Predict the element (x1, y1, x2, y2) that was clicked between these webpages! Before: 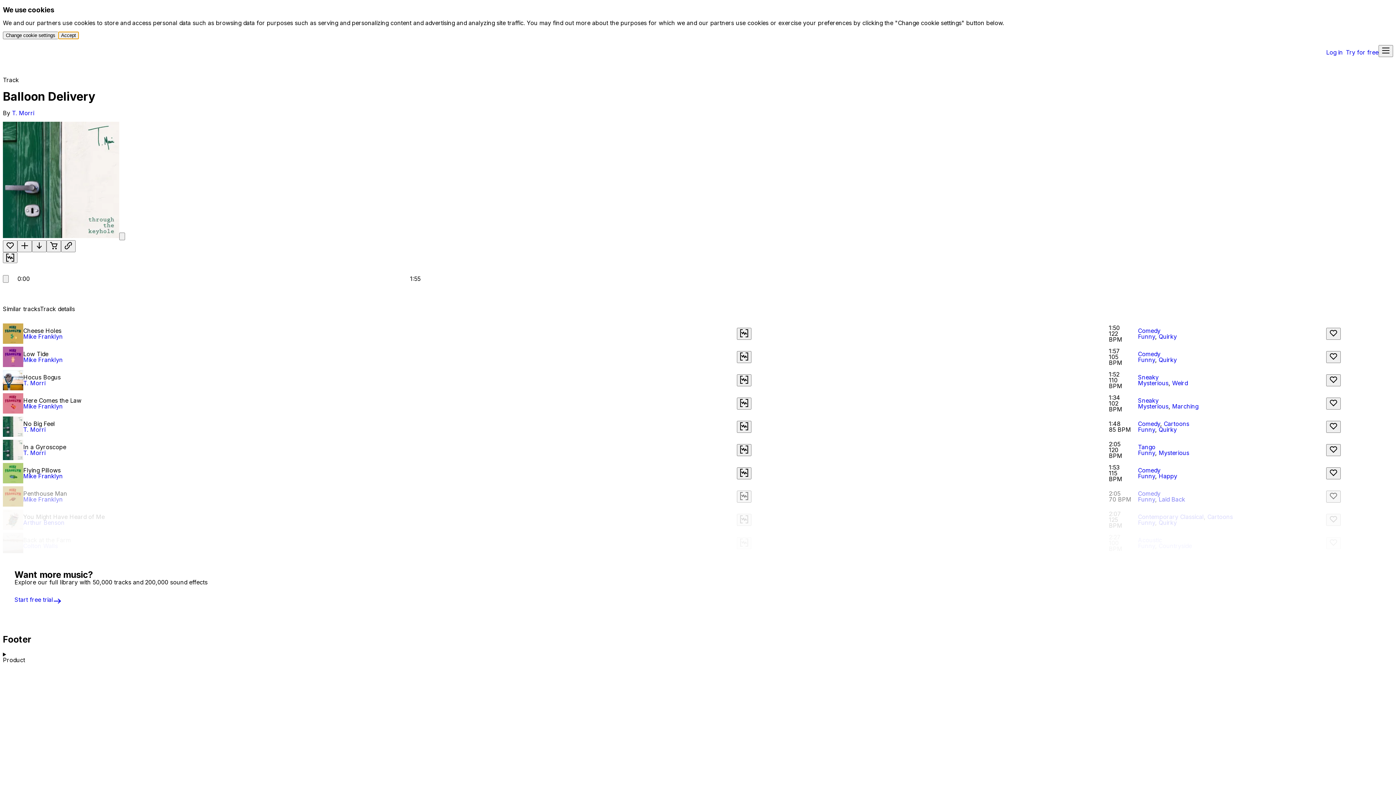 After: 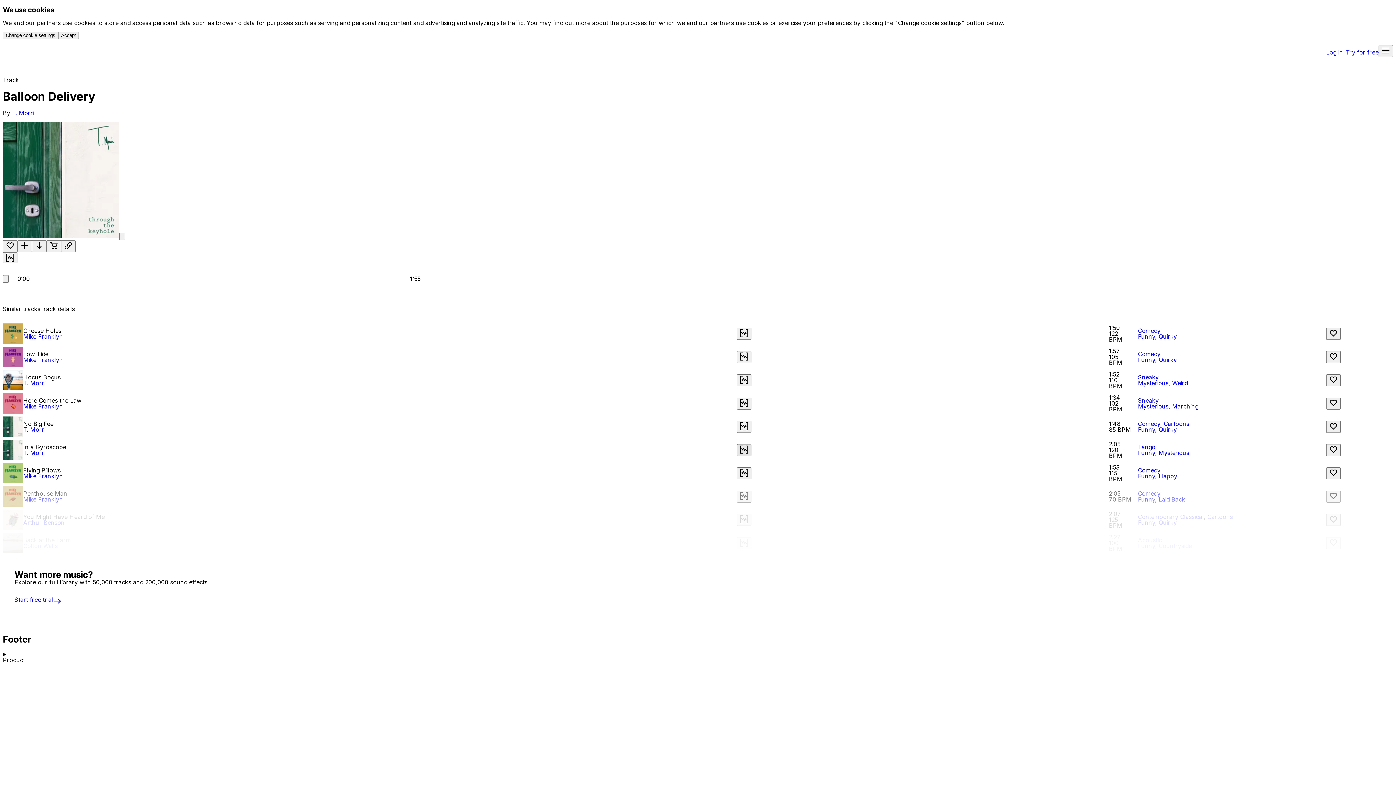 Action: label: Find similar bbox: (737, 444, 751, 456)